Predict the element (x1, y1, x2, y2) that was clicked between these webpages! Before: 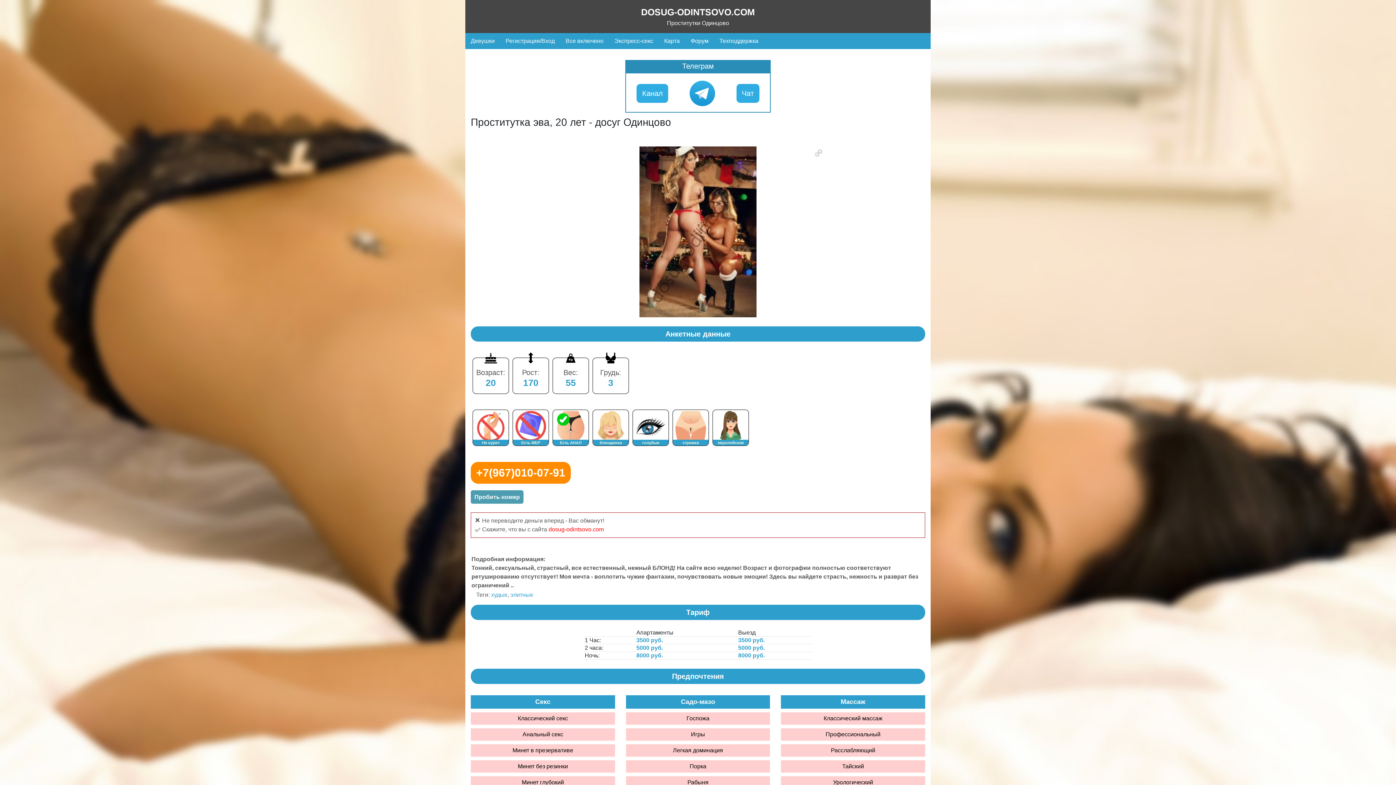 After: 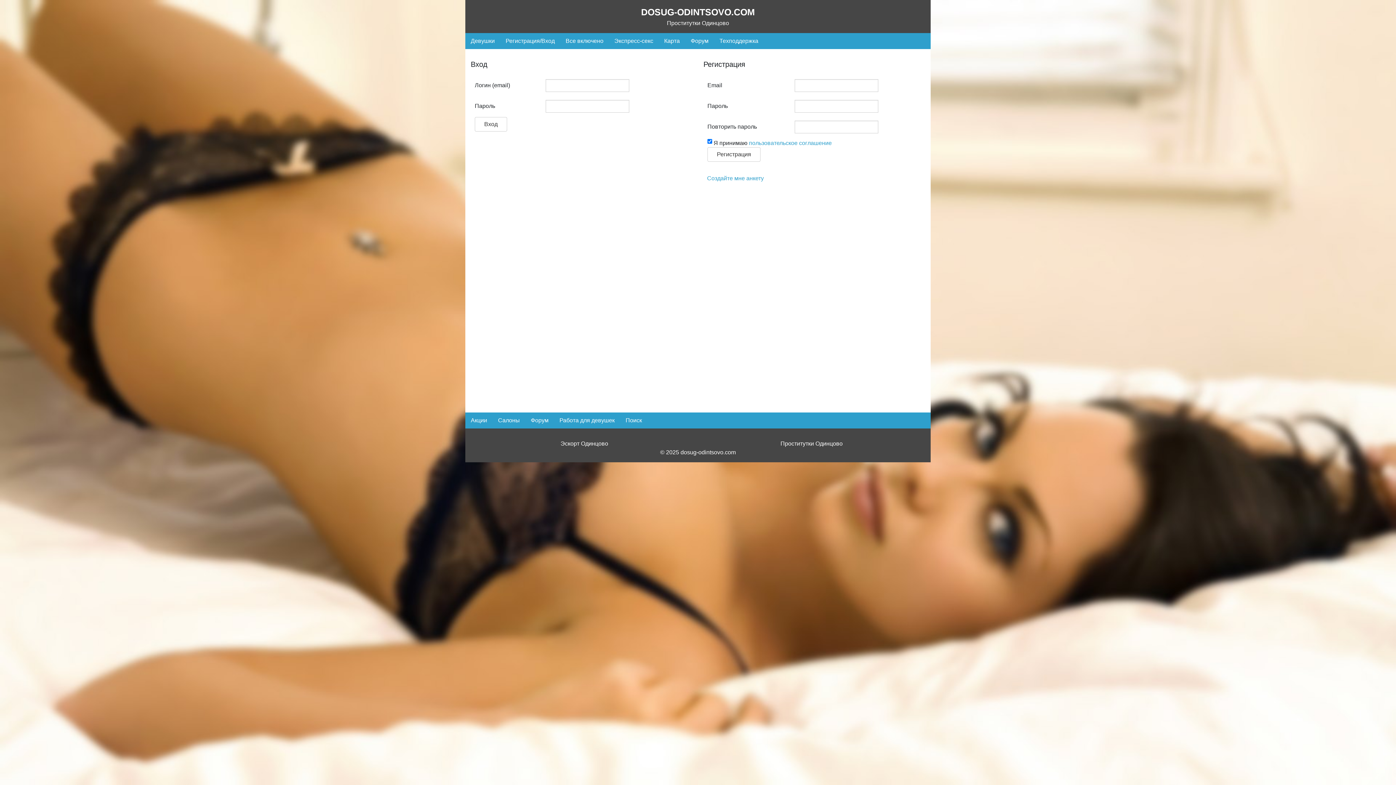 Action: label: Регистрация/Вход bbox: (500, 33, 560, 49)